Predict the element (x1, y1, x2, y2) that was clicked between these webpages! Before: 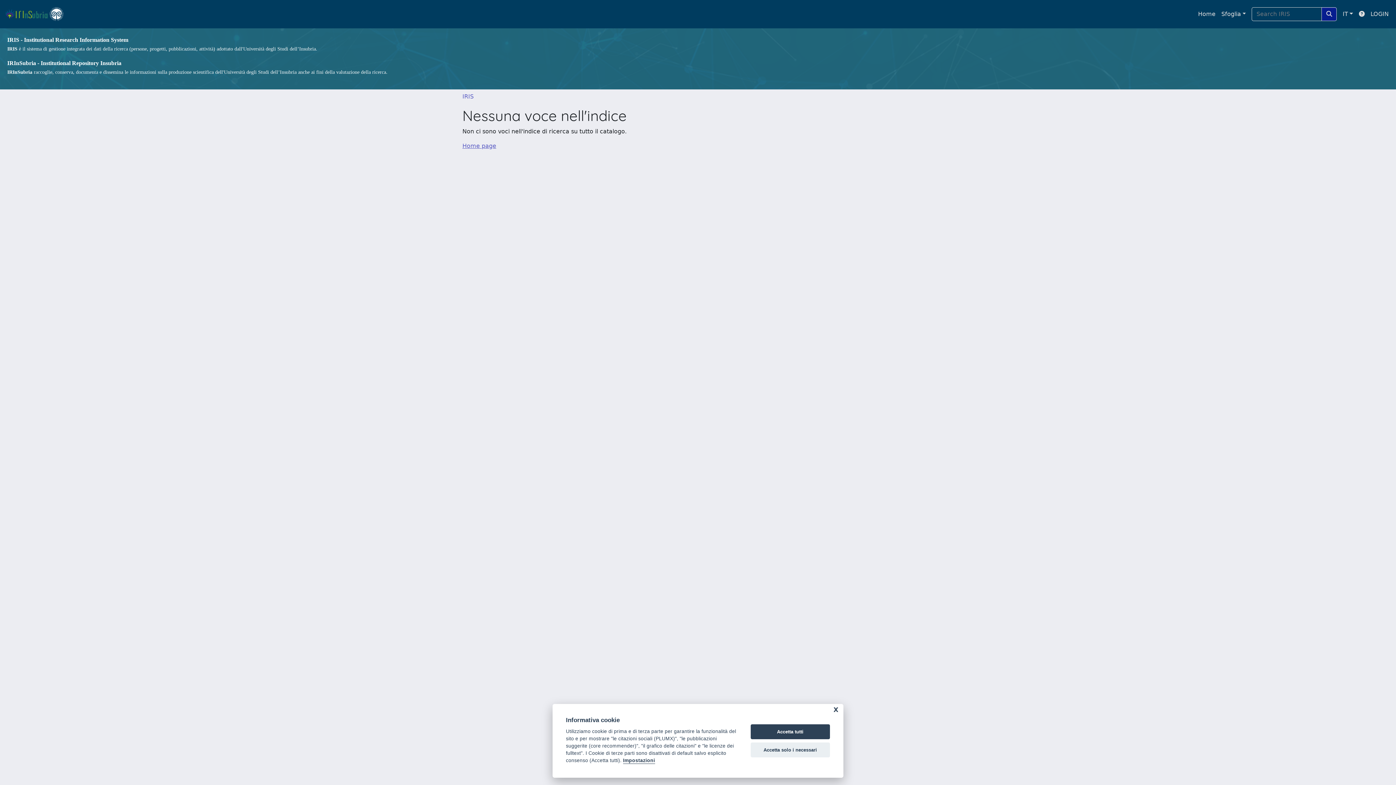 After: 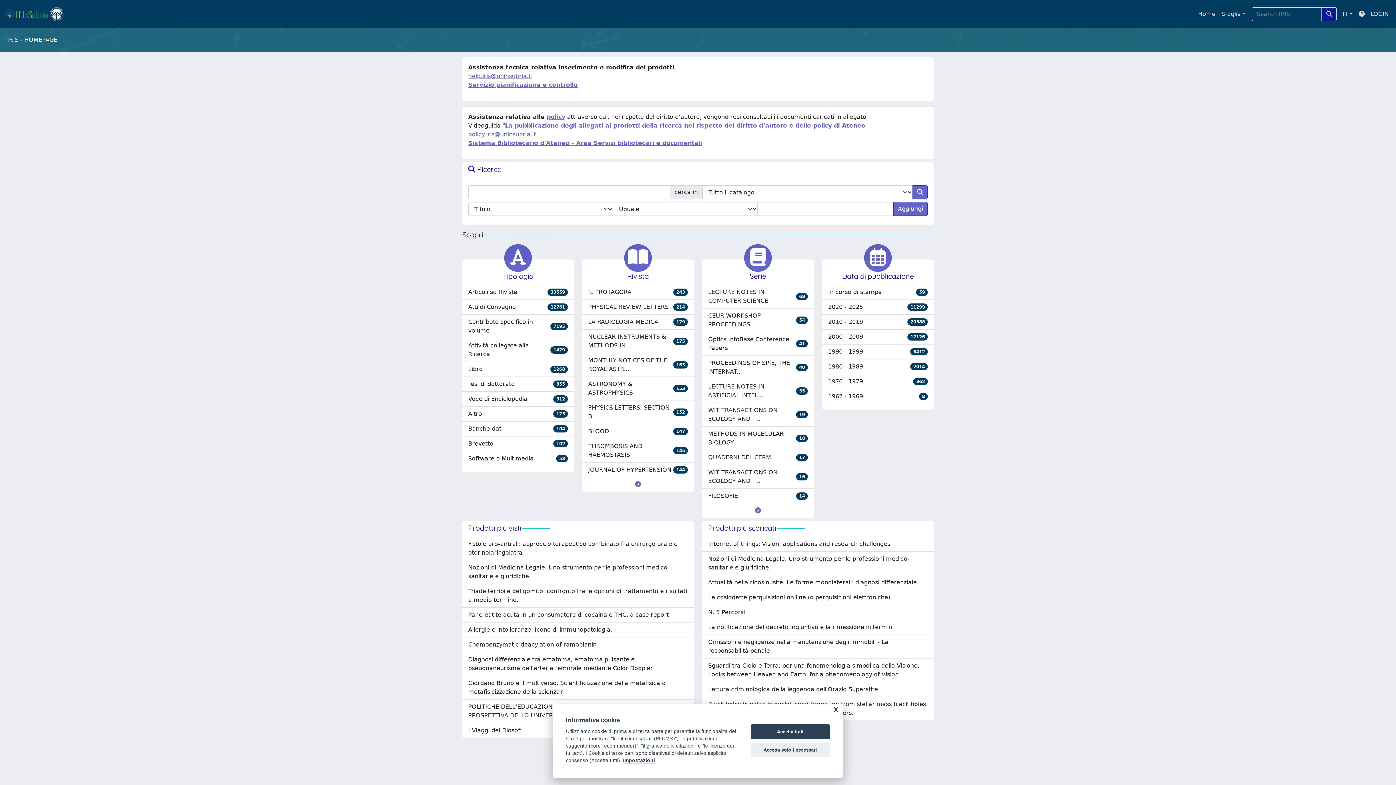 Action: bbox: (462, 142, 496, 149) label: Home page